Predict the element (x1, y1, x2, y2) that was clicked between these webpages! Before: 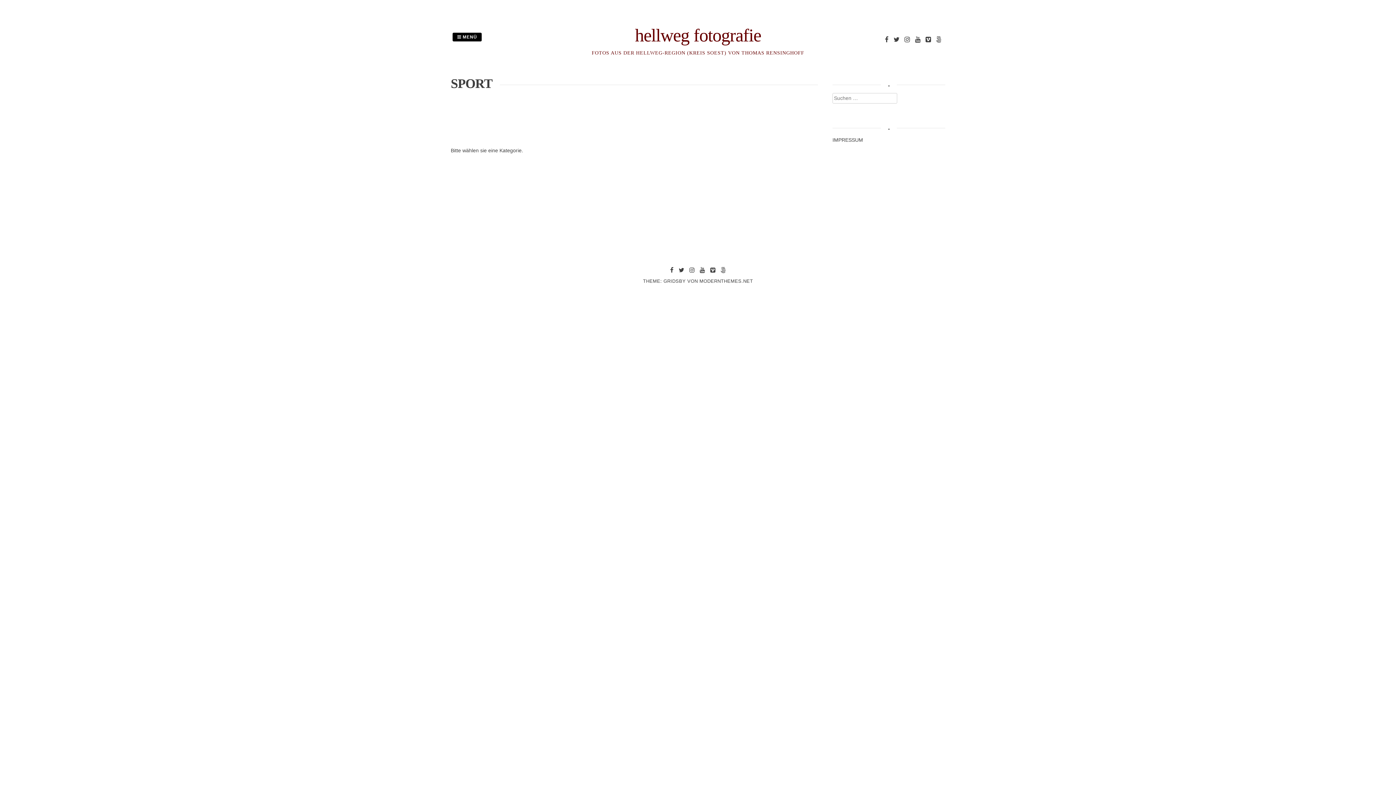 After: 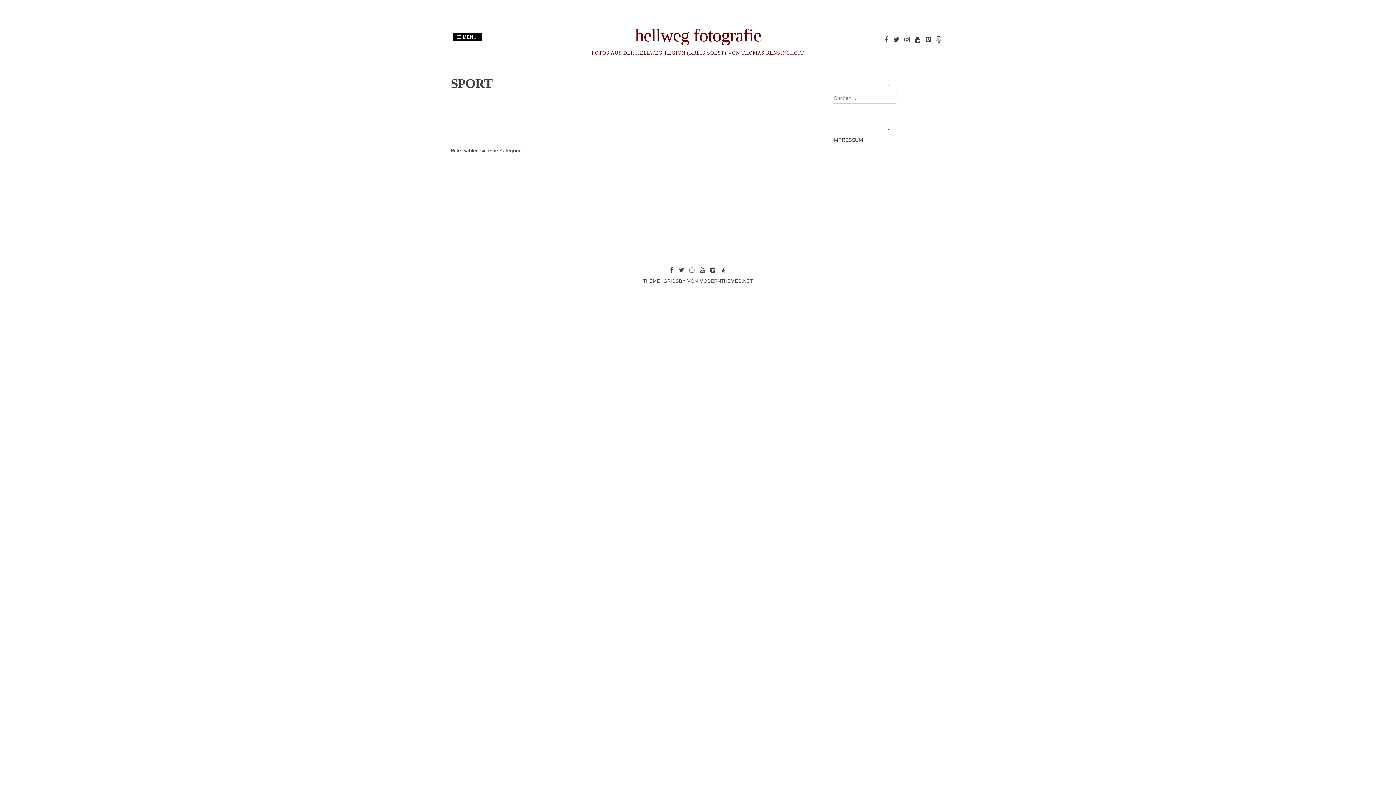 Action: bbox: (687, 268, 696, 273)